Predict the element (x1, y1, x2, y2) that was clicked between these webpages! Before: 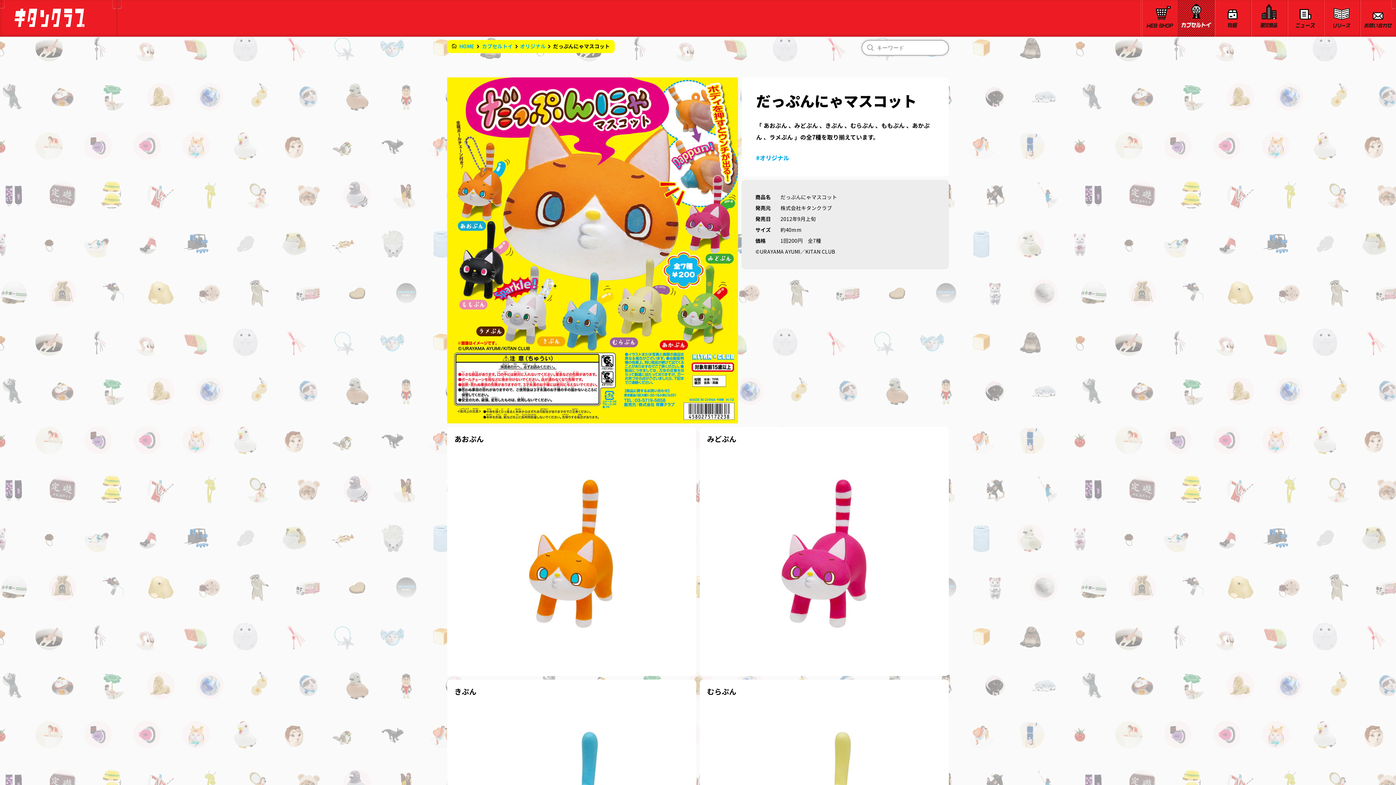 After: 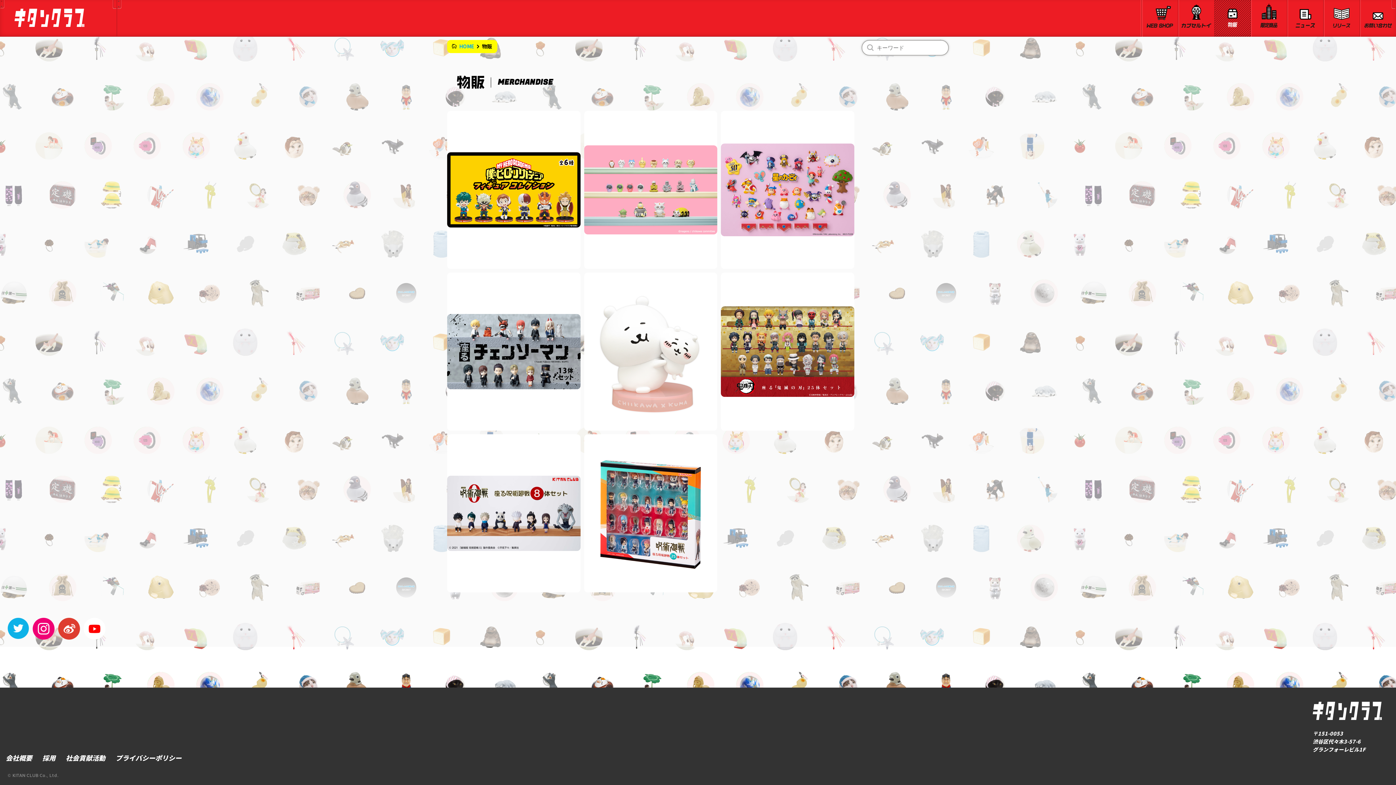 Action: bbox: (1214, 0, 1250, 36)